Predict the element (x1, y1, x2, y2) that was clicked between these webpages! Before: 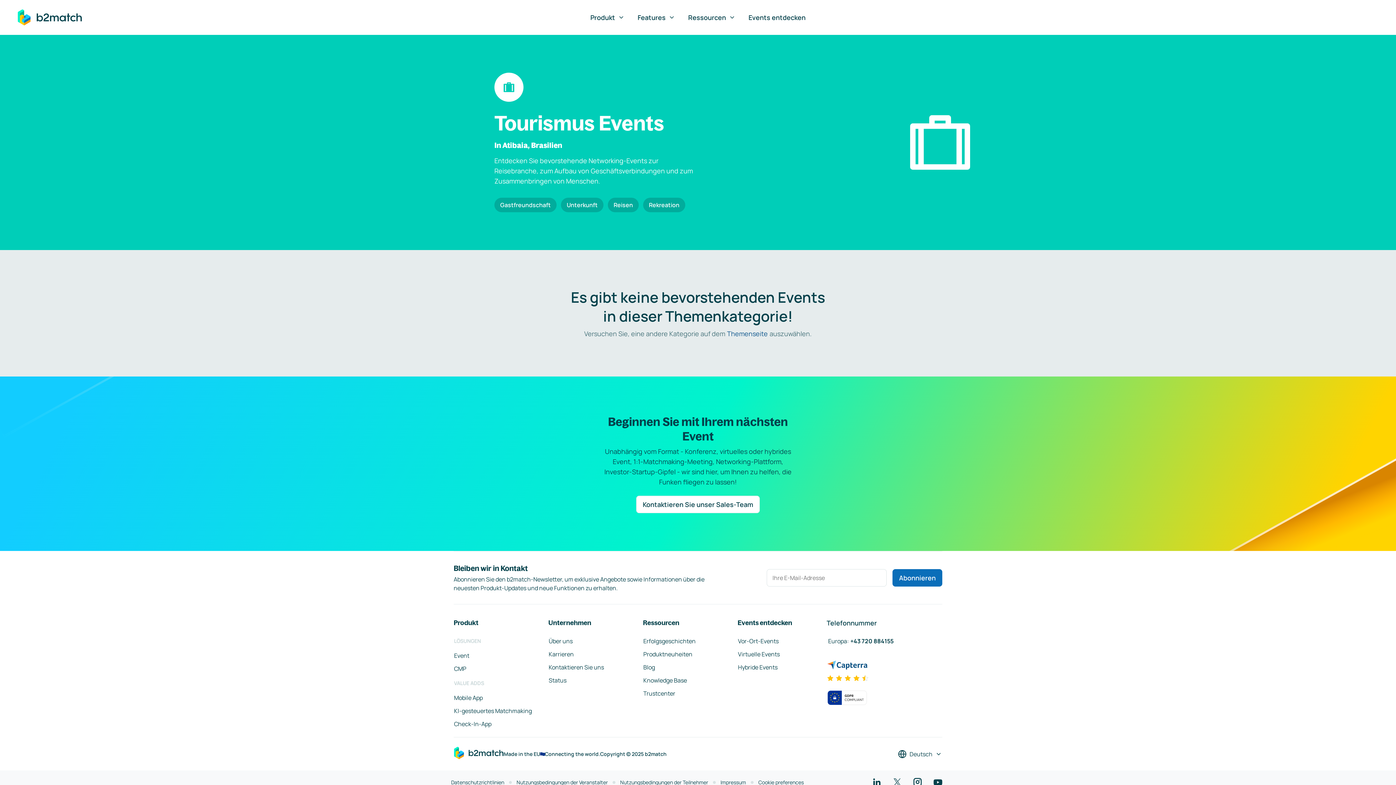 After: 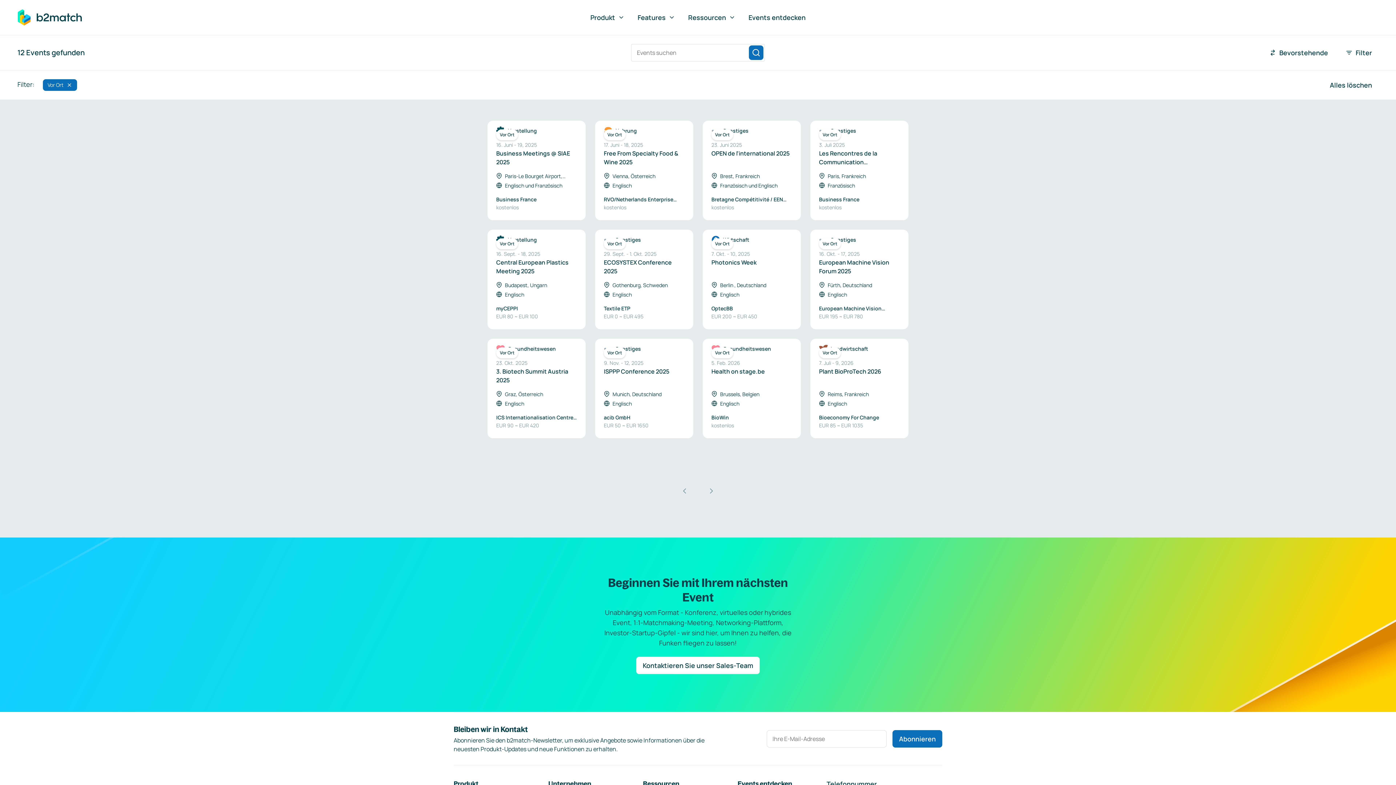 Action: label: Vor-Ort-Events bbox: (737, 637, 779, 645)